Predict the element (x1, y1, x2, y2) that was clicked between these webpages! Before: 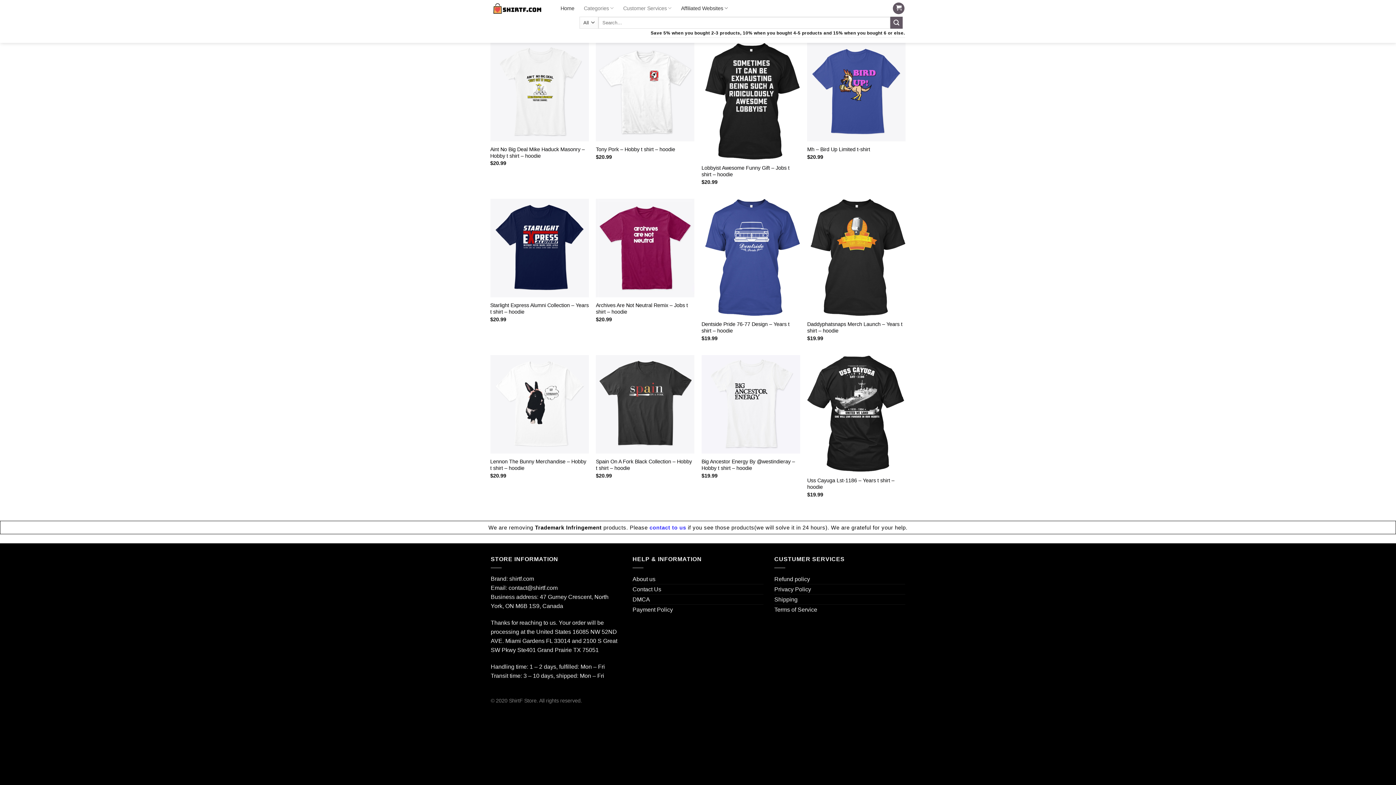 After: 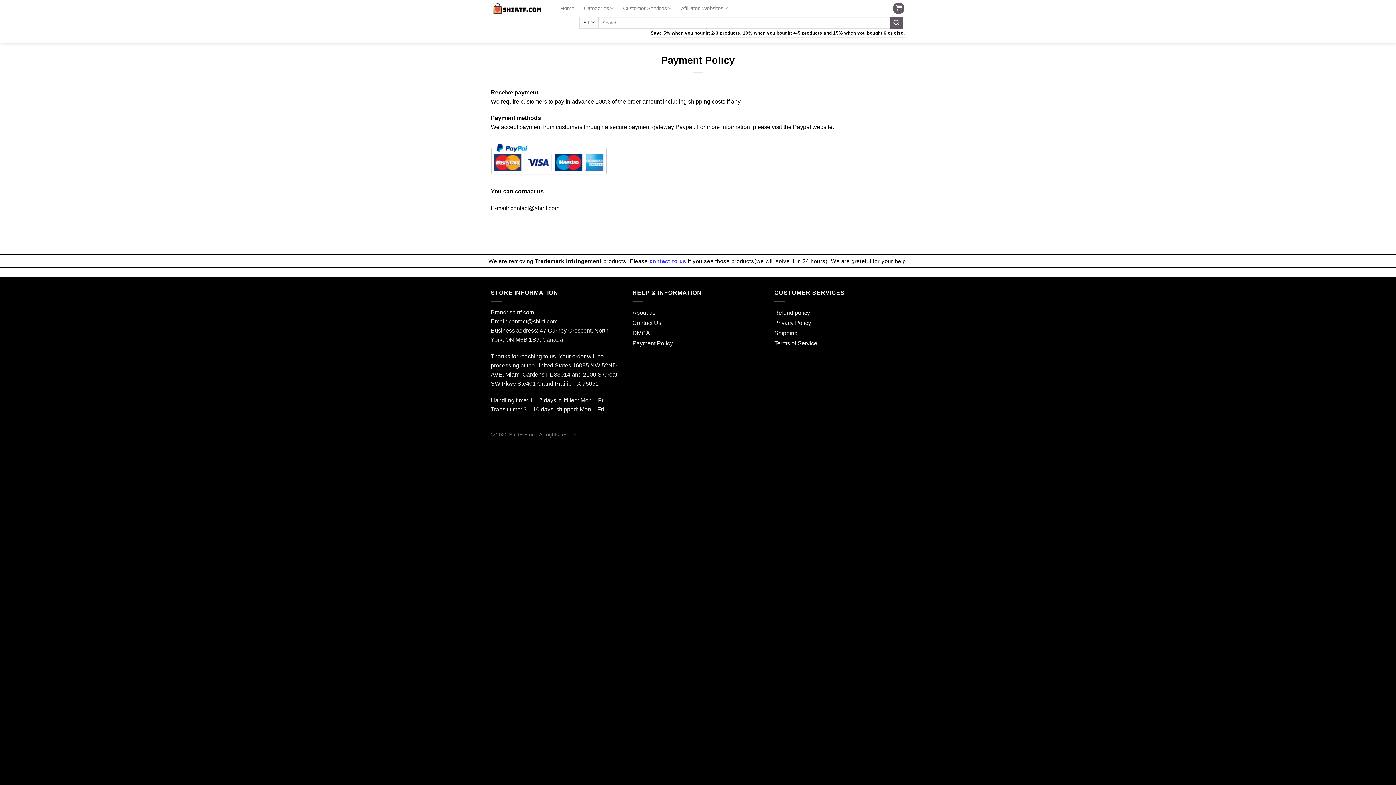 Action: label: Payment Policy bbox: (632, 605, 673, 614)